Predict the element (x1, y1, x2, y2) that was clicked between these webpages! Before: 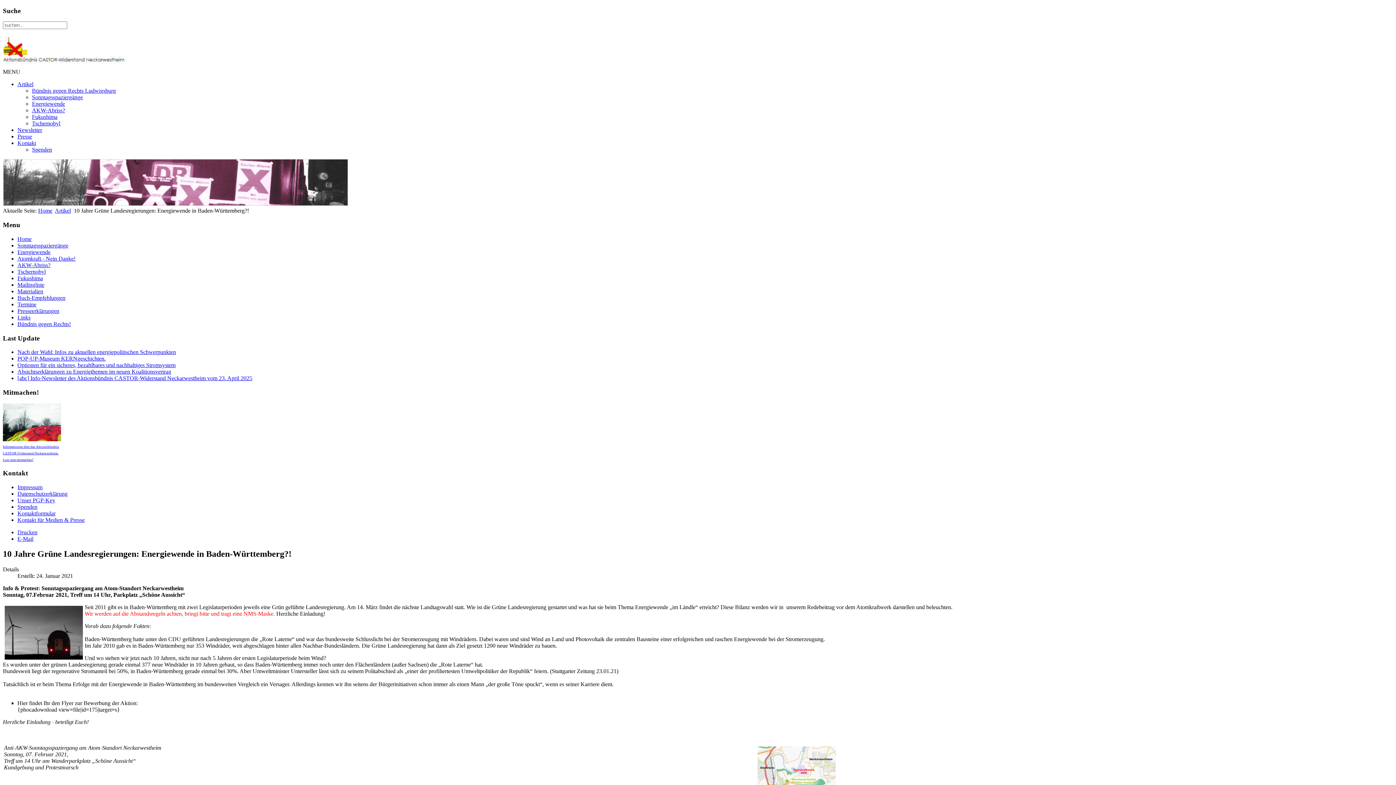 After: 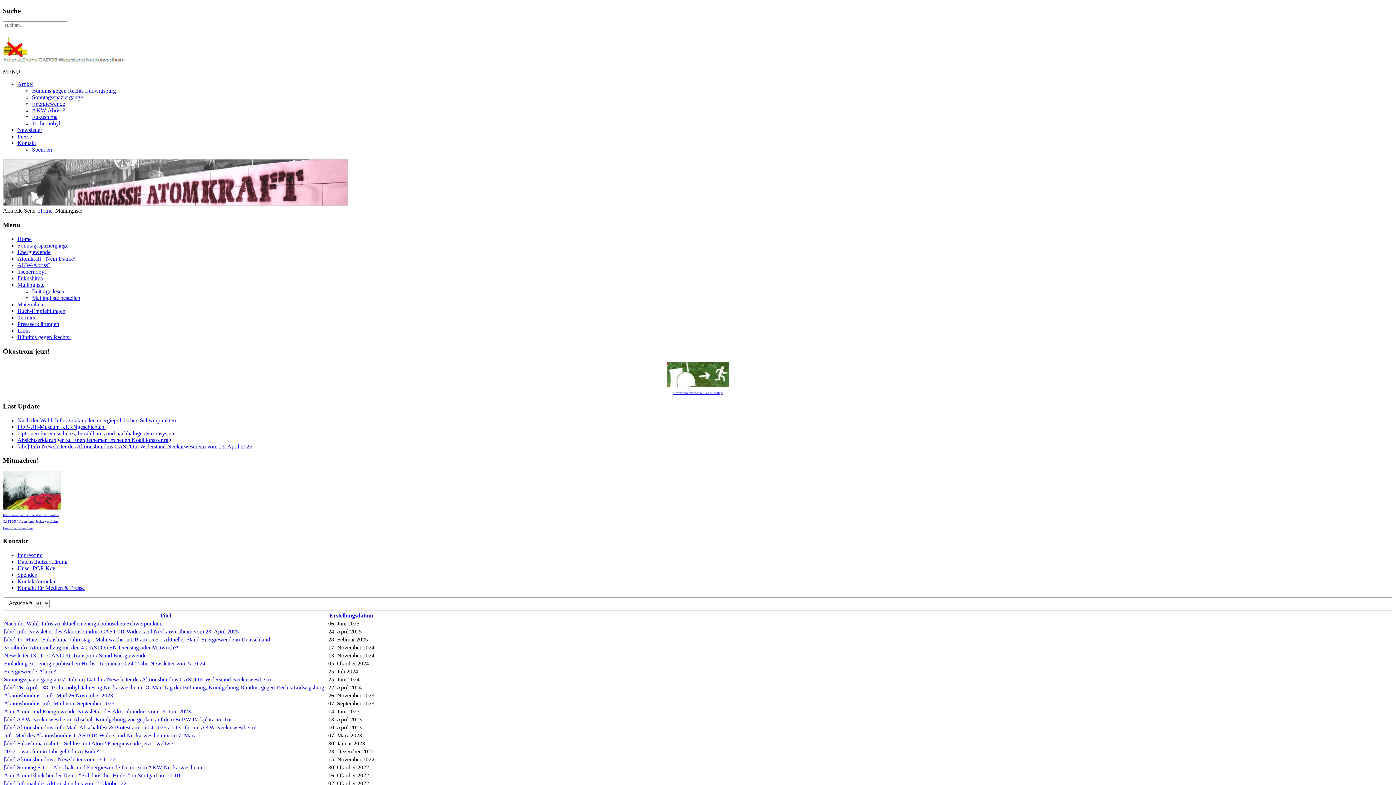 Action: bbox: (17, 281, 44, 287) label: Mailingliste